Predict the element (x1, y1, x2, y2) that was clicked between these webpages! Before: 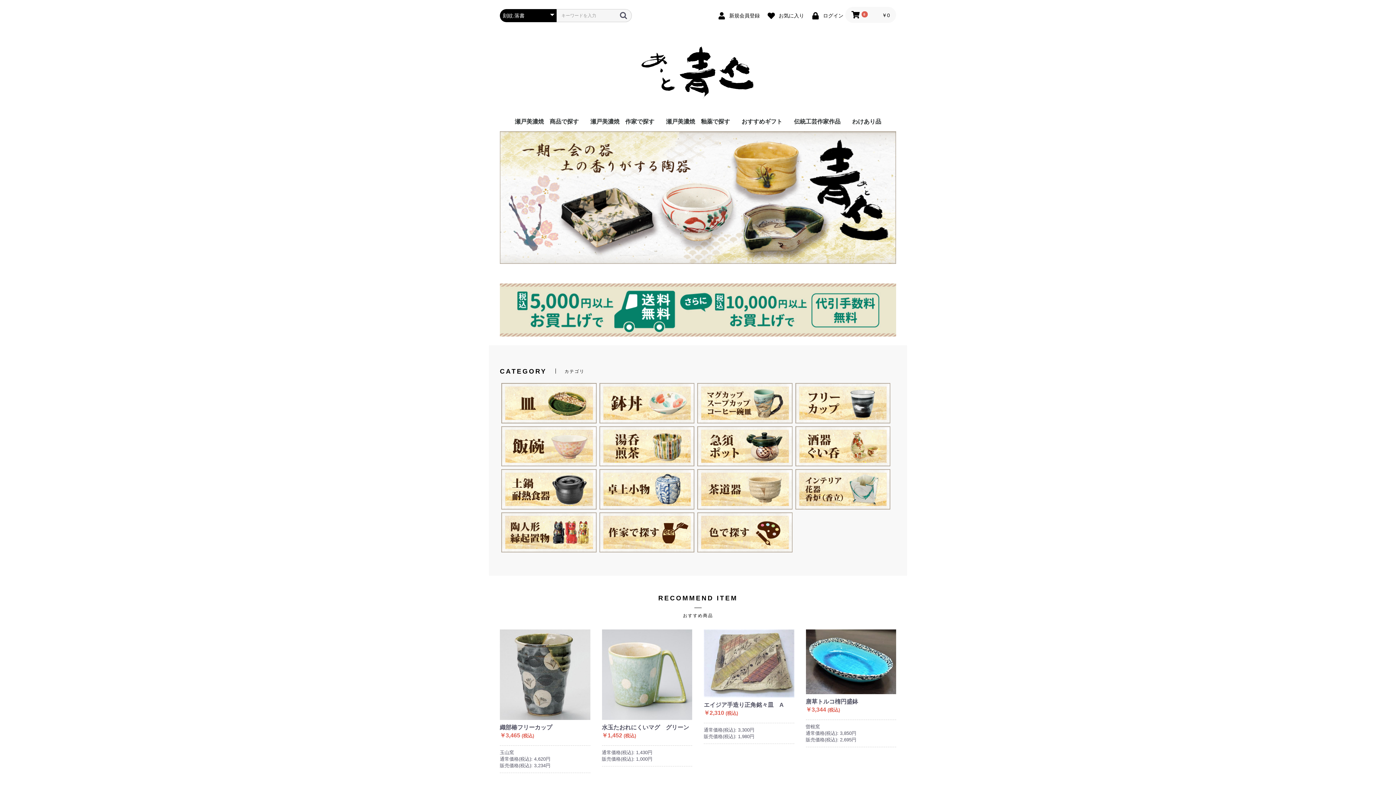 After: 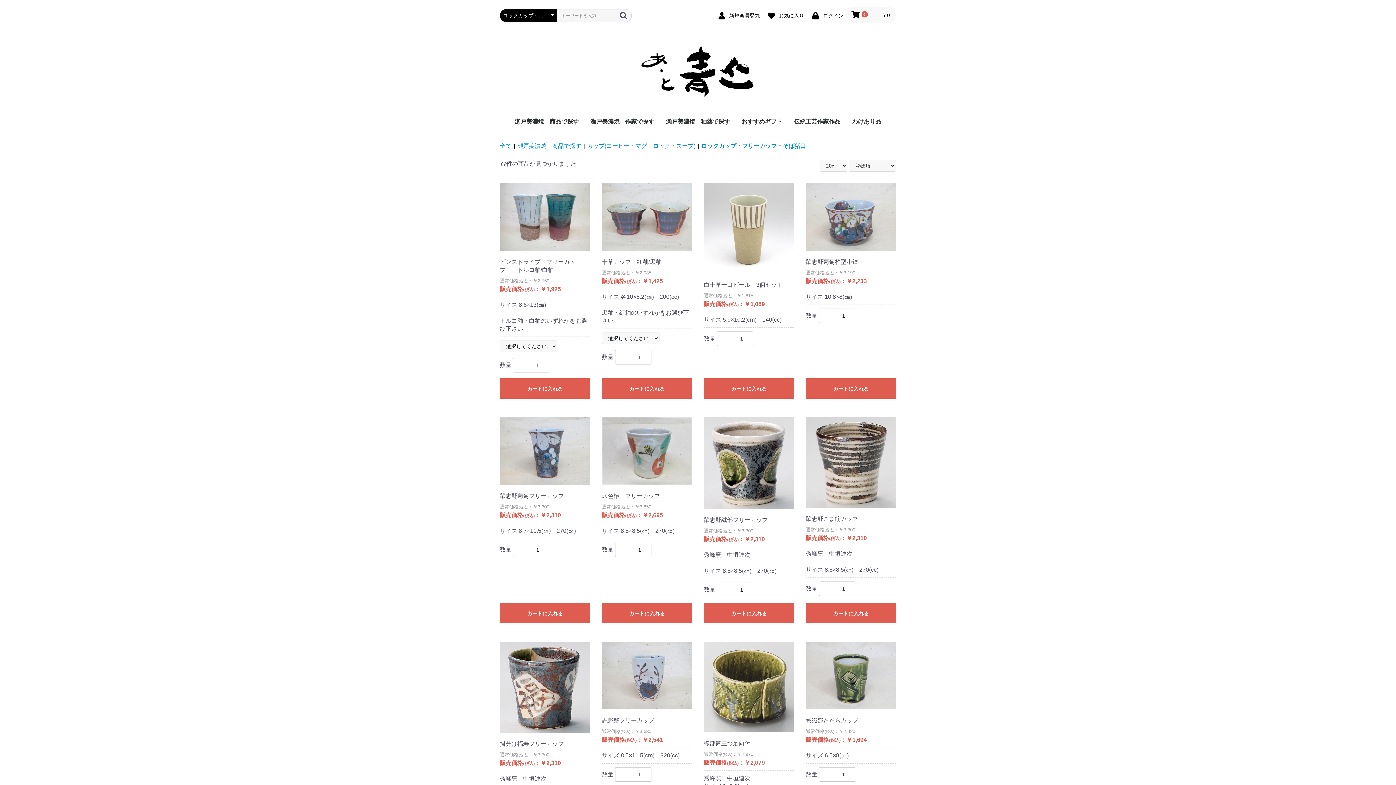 Action: bbox: (795, 399, 890, 406)